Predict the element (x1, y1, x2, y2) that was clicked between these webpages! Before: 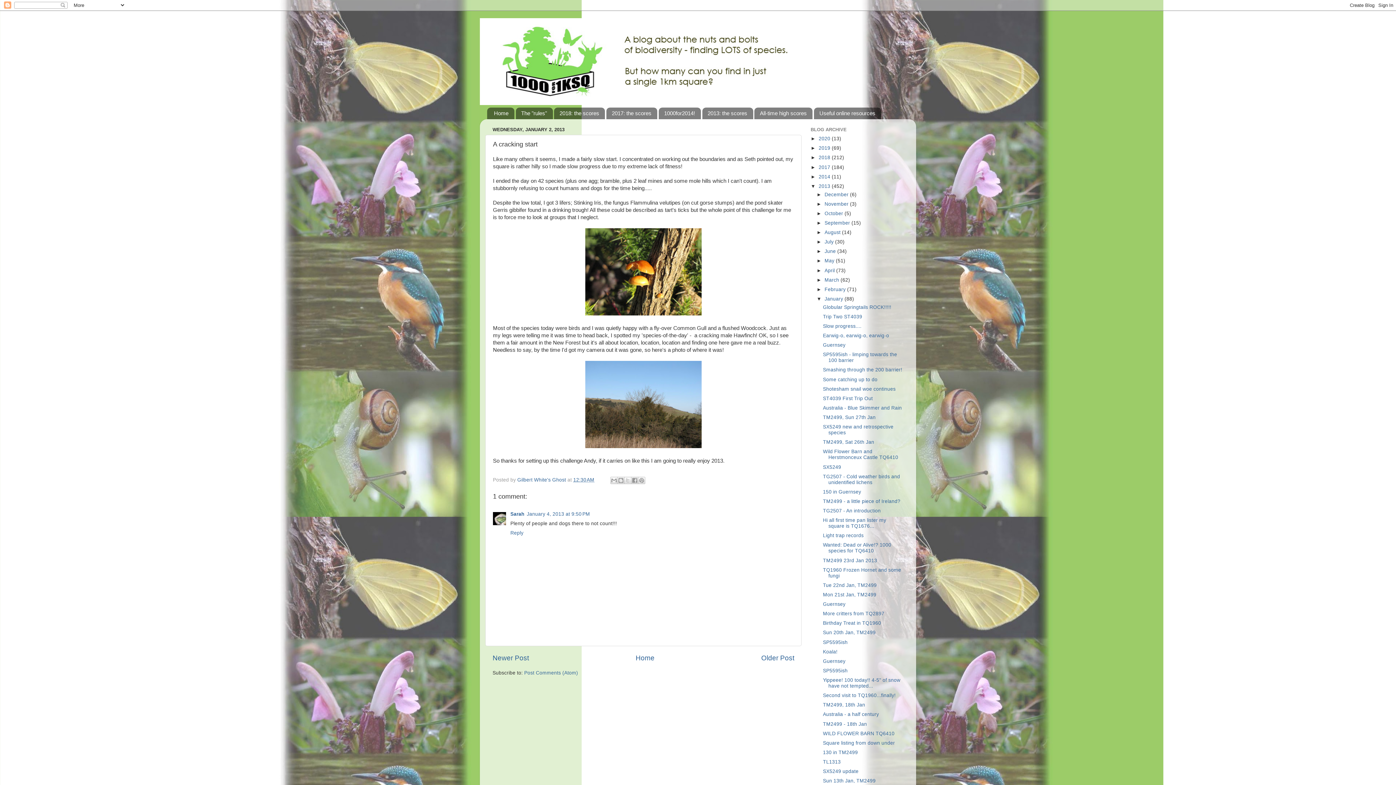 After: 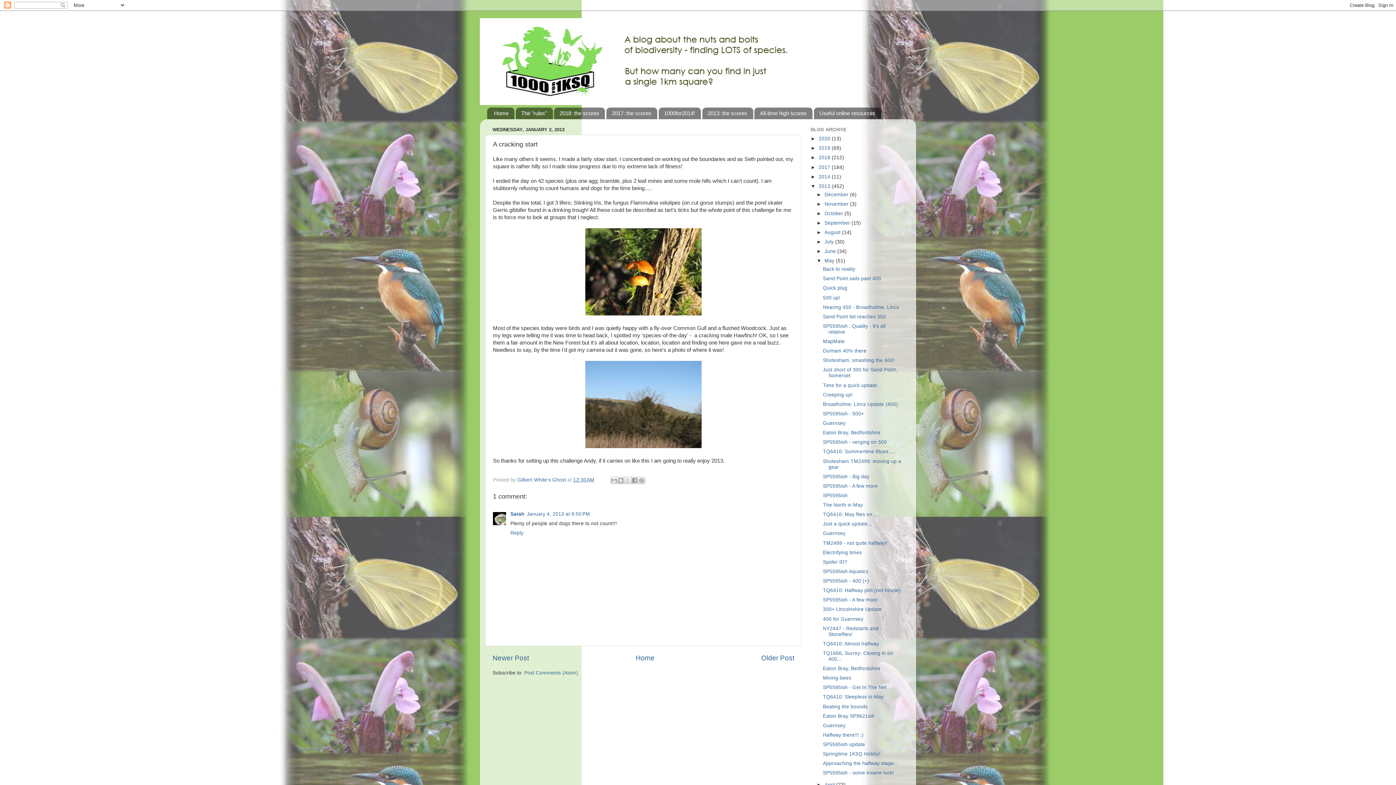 Action: label: ►   bbox: (816, 258, 824, 263)